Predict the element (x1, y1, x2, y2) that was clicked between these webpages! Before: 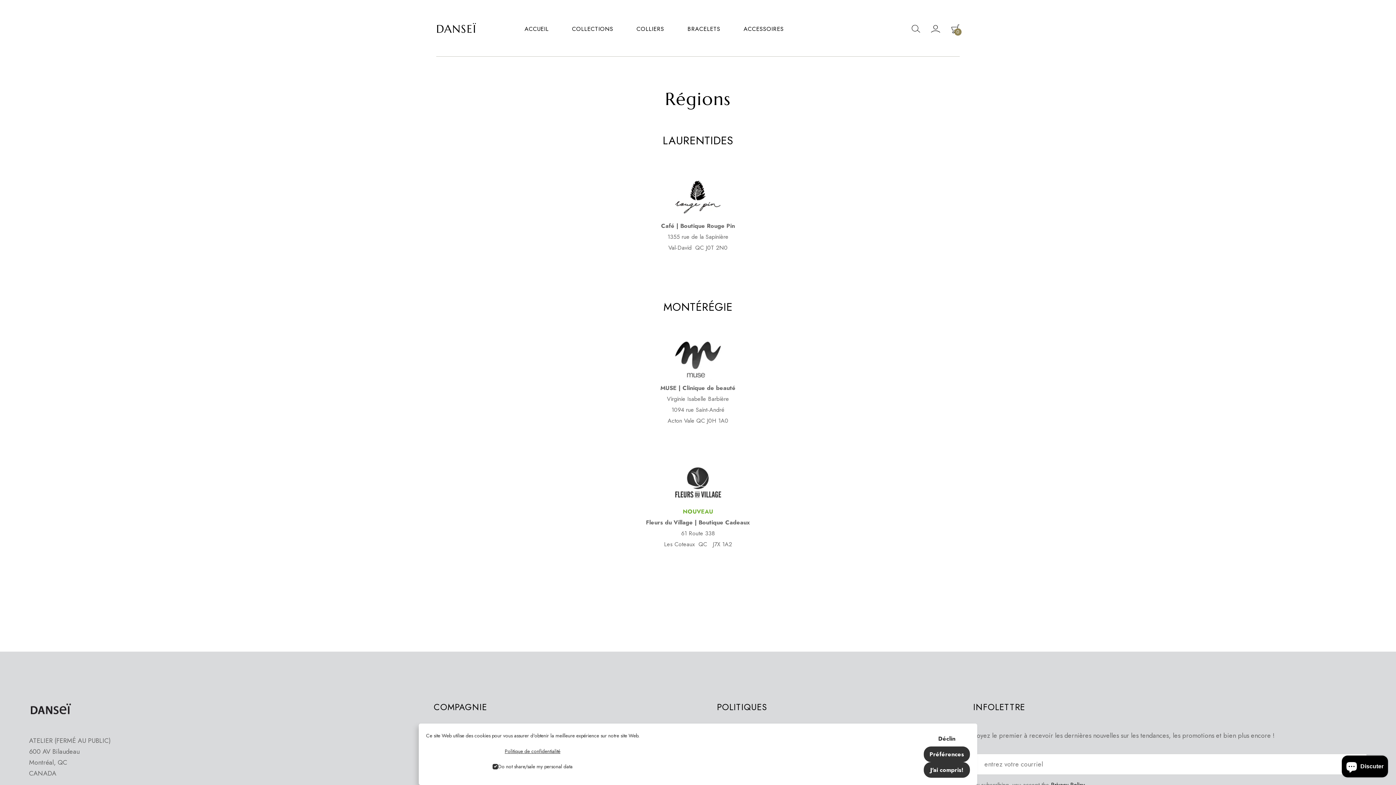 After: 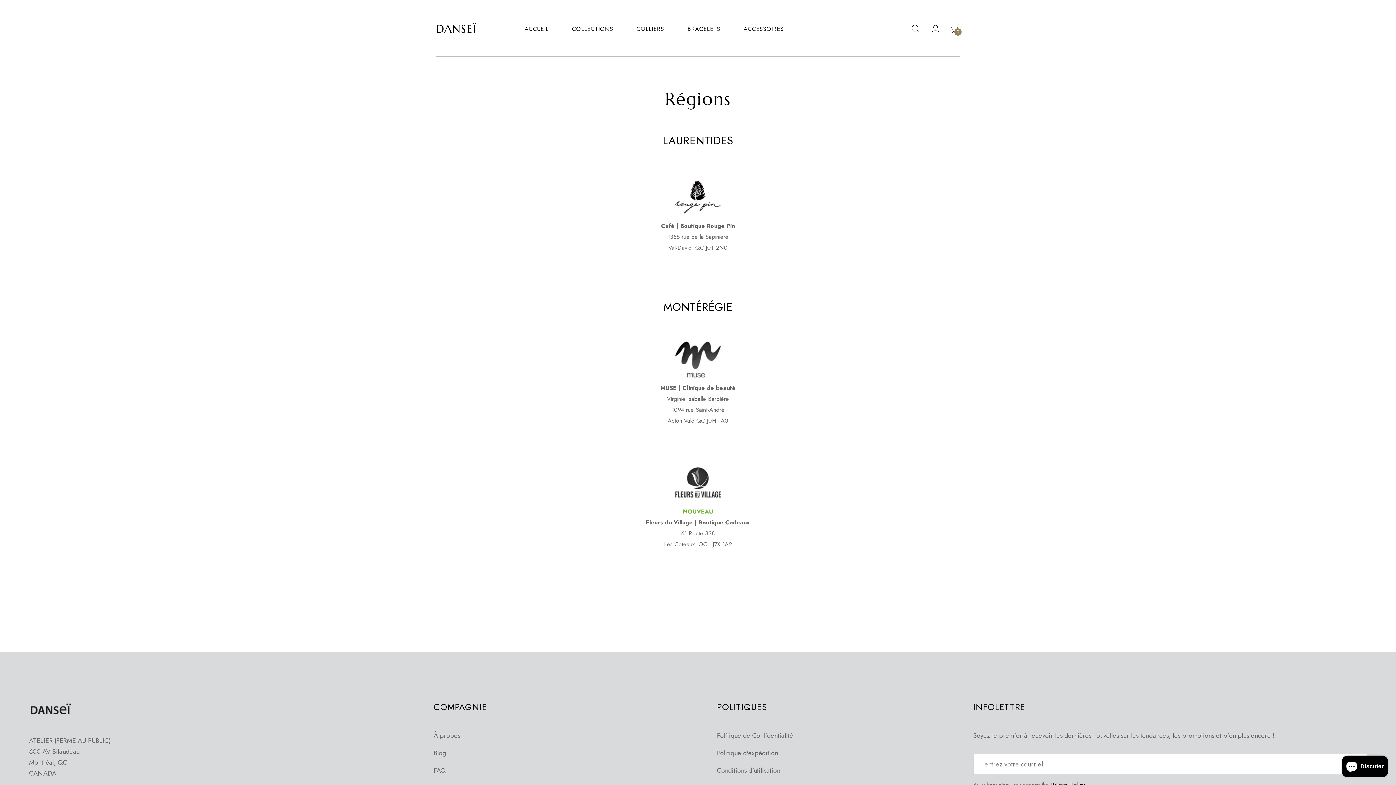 Action: bbox: (924, 731, 970, 746) label: Déclin